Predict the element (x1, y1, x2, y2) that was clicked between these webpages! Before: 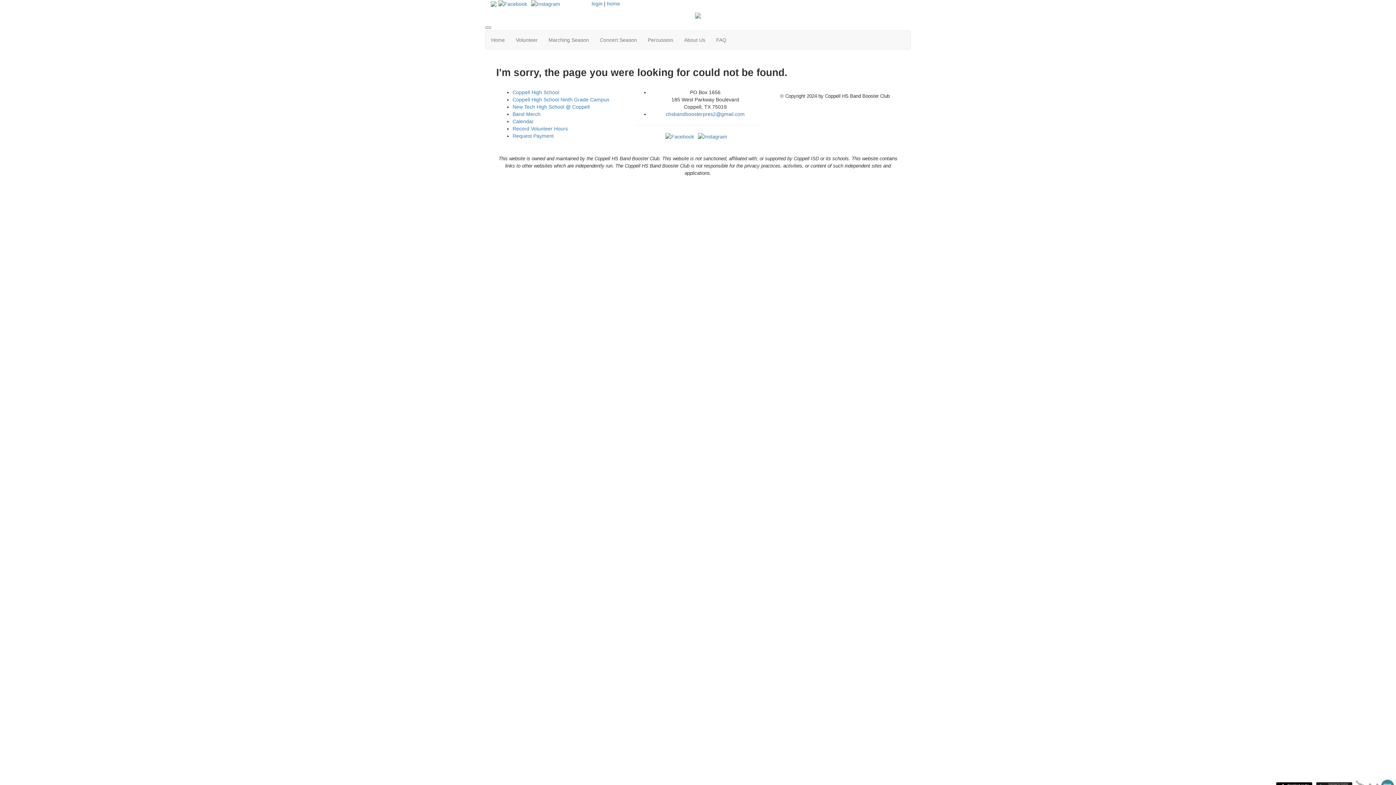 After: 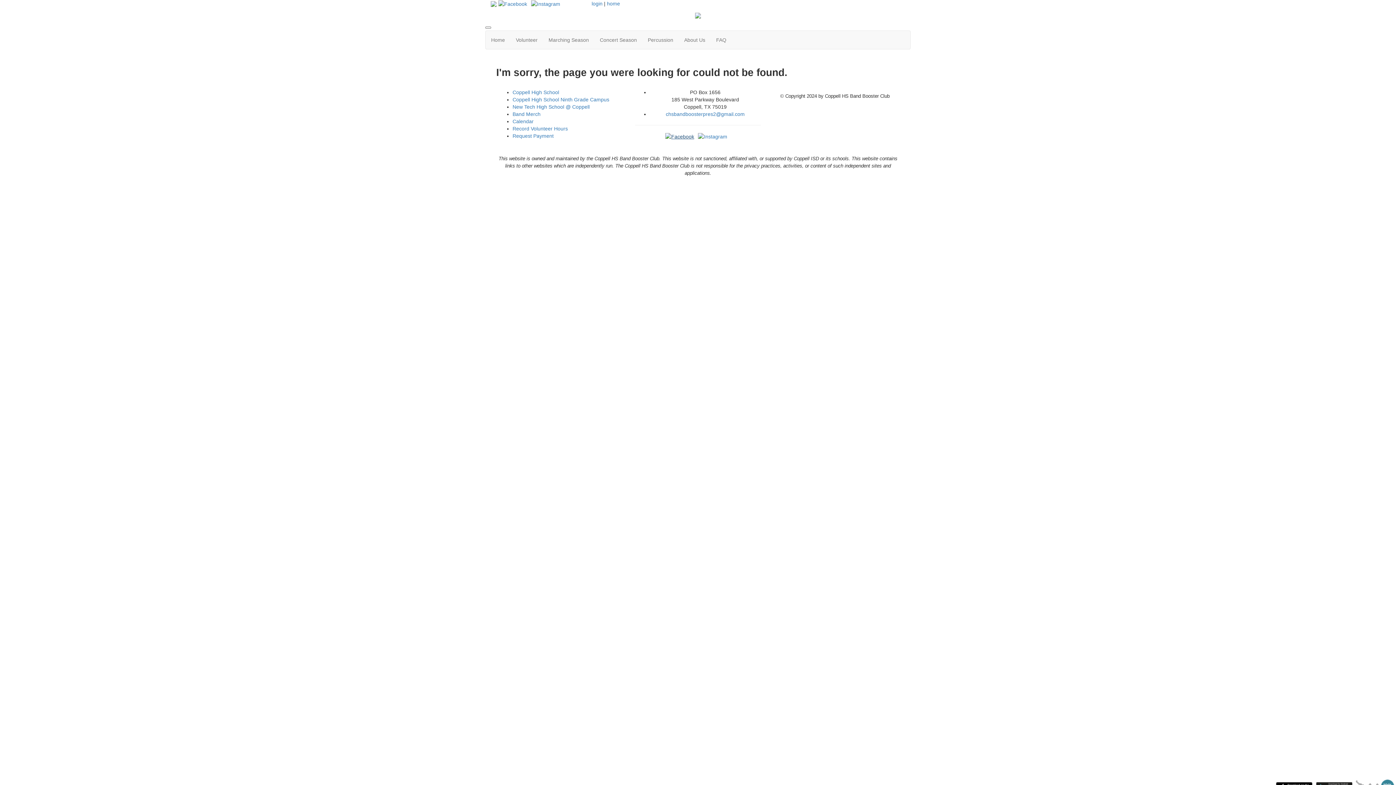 Action: bbox: (665, 133, 694, 139)